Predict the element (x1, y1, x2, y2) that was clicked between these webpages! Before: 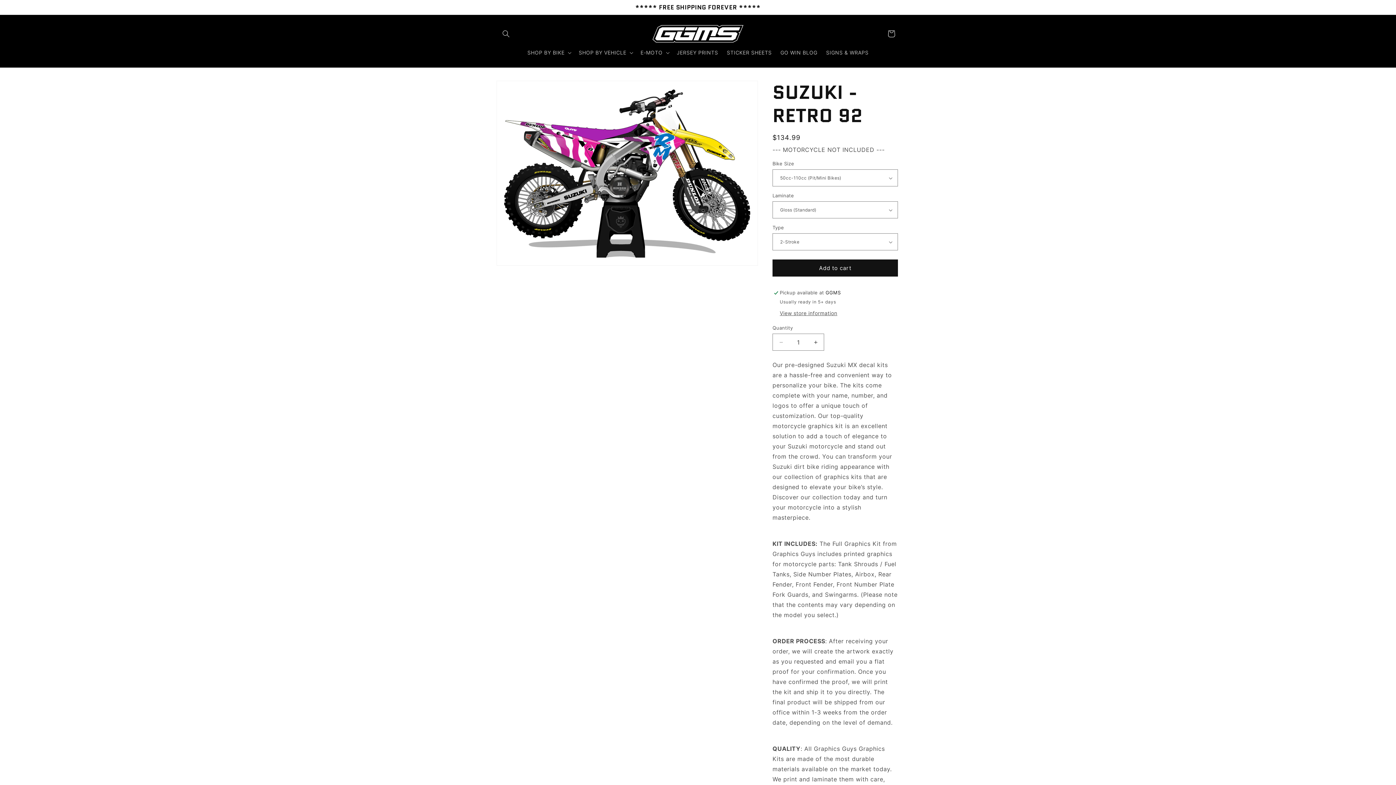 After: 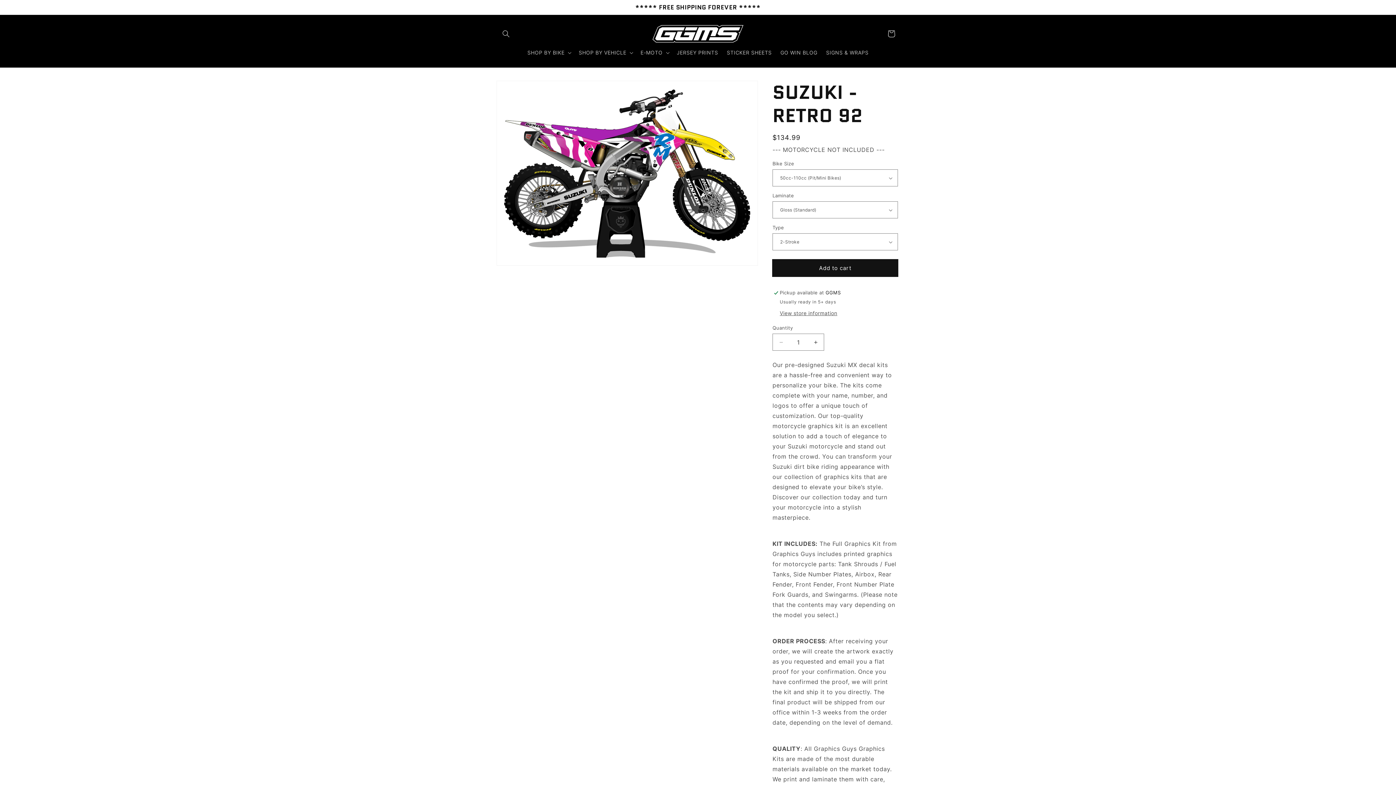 Action: label: Add to cart bbox: (772, 259, 898, 276)